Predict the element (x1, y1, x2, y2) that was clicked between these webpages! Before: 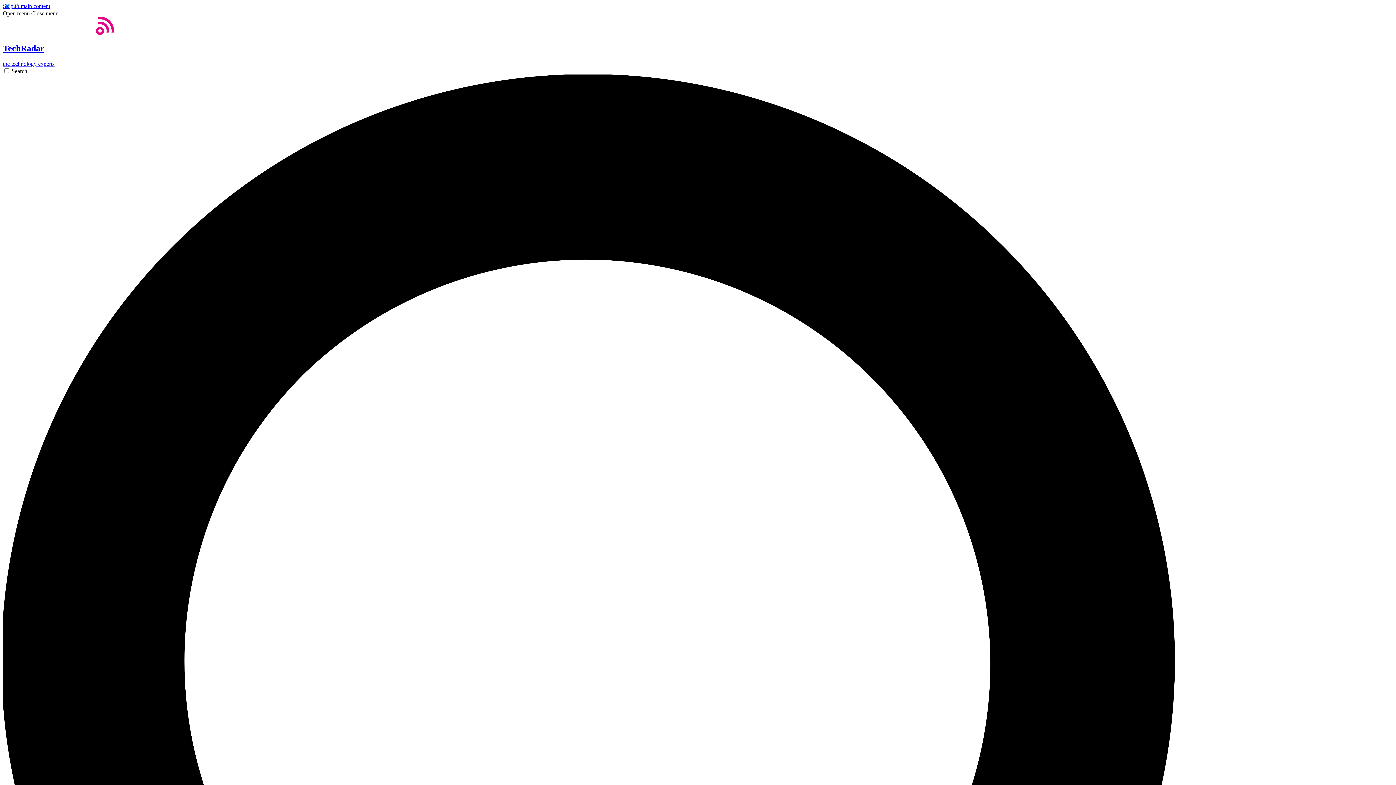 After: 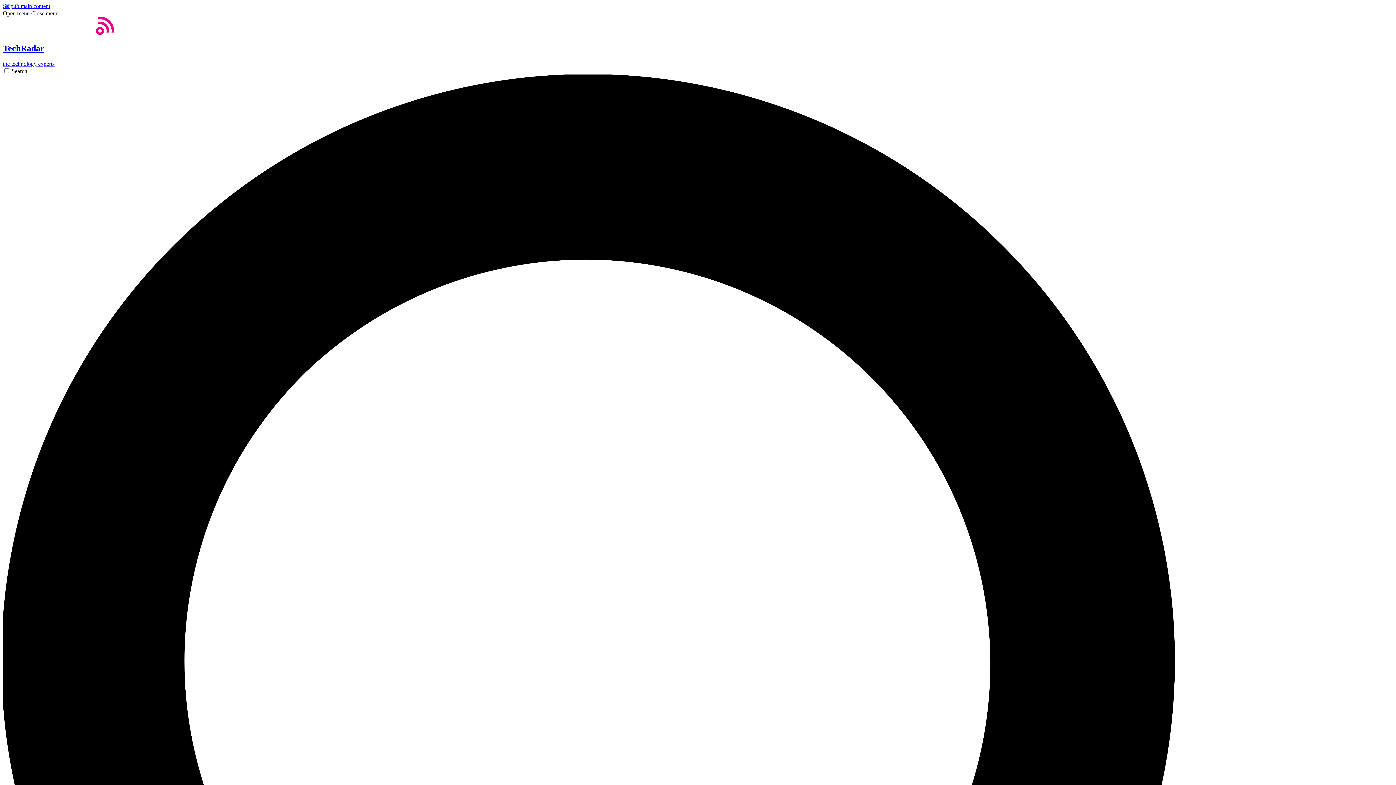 Action: label: Home bbox: (2, 29, 1393, 66)